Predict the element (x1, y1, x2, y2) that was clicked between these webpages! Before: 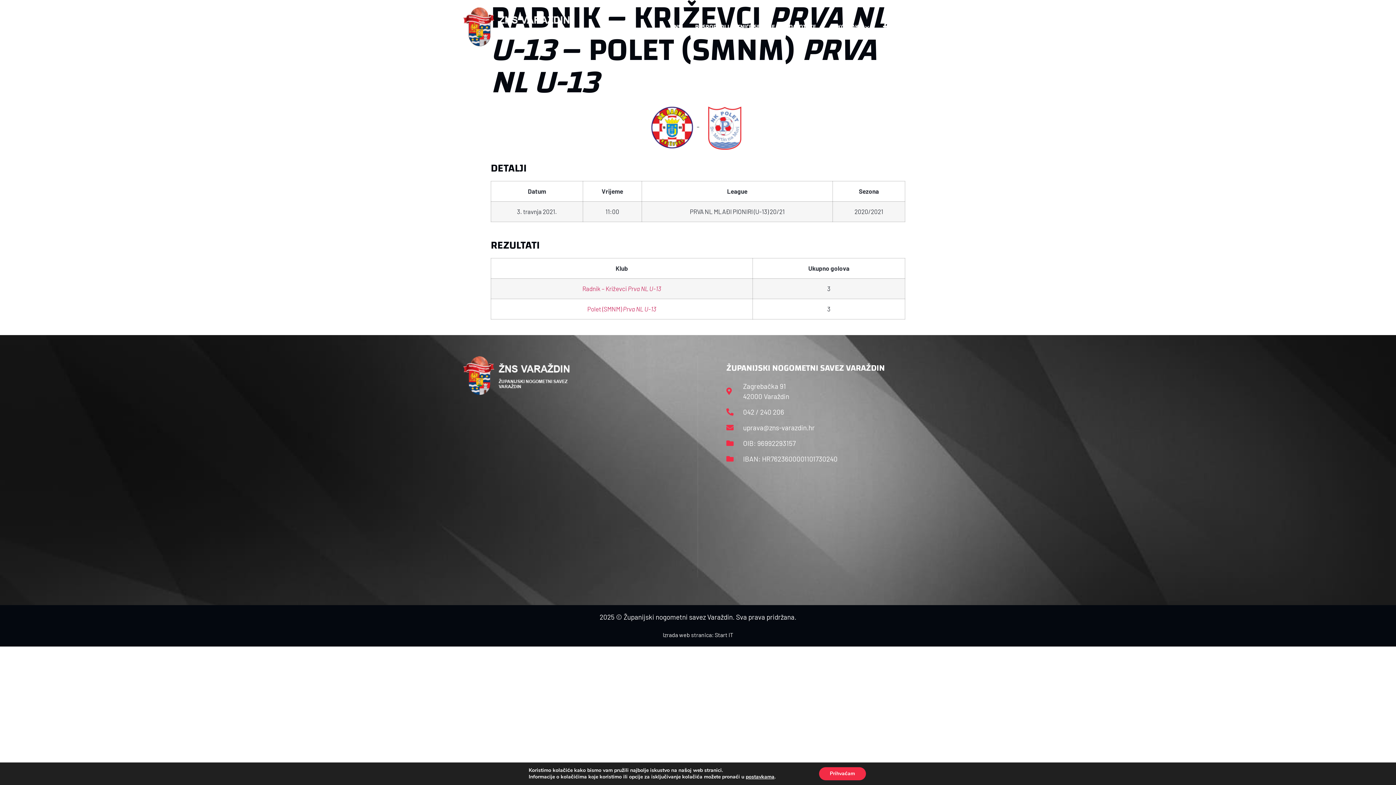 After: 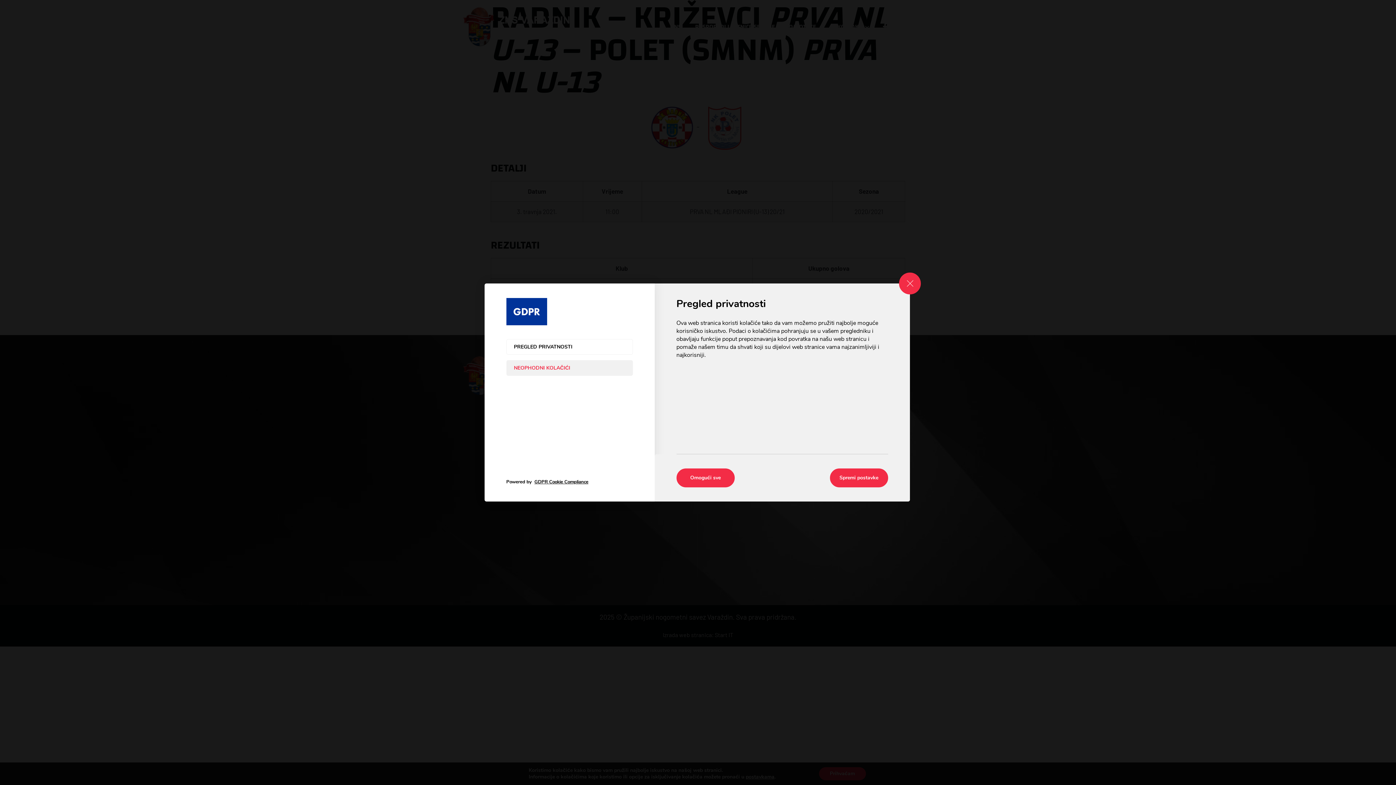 Action: label: postavkama bbox: (745, 774, 774, 780)